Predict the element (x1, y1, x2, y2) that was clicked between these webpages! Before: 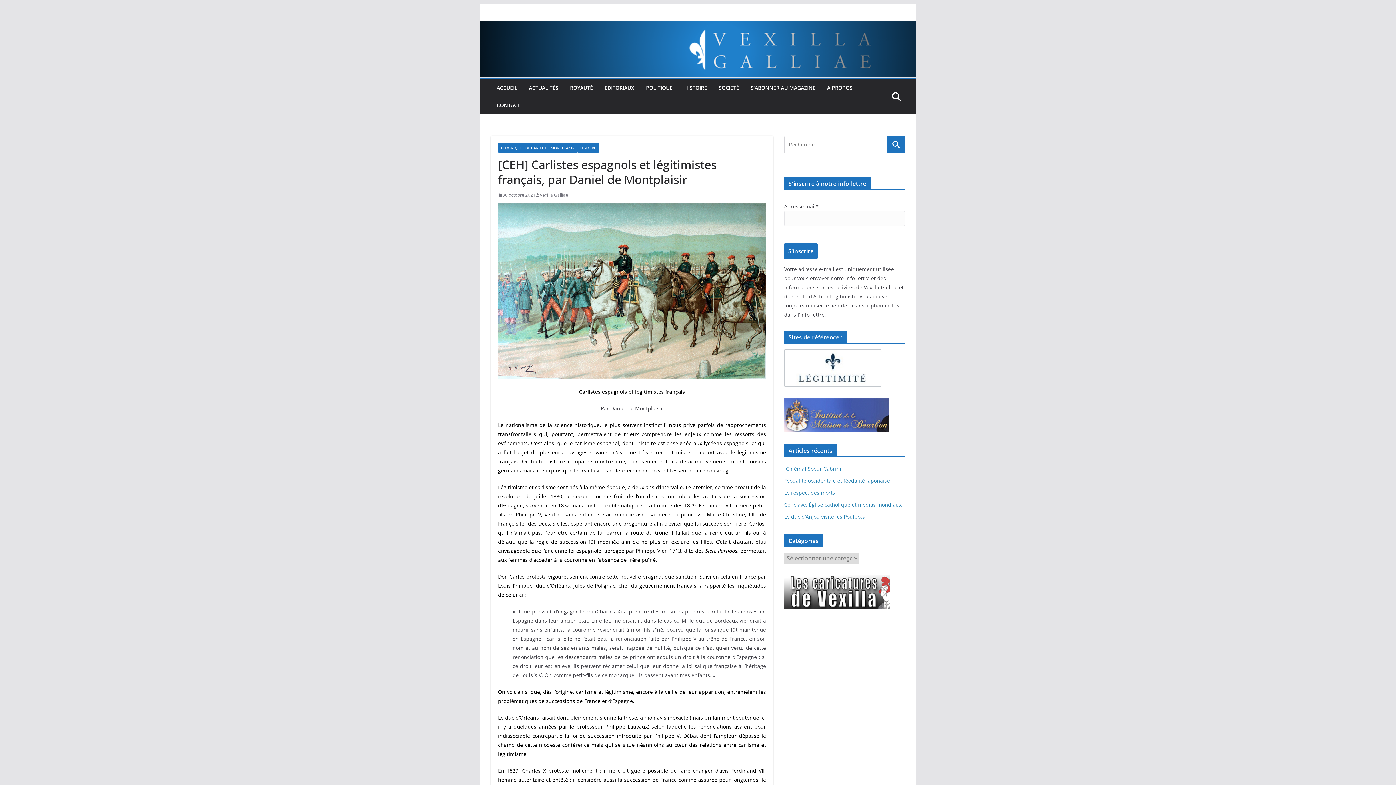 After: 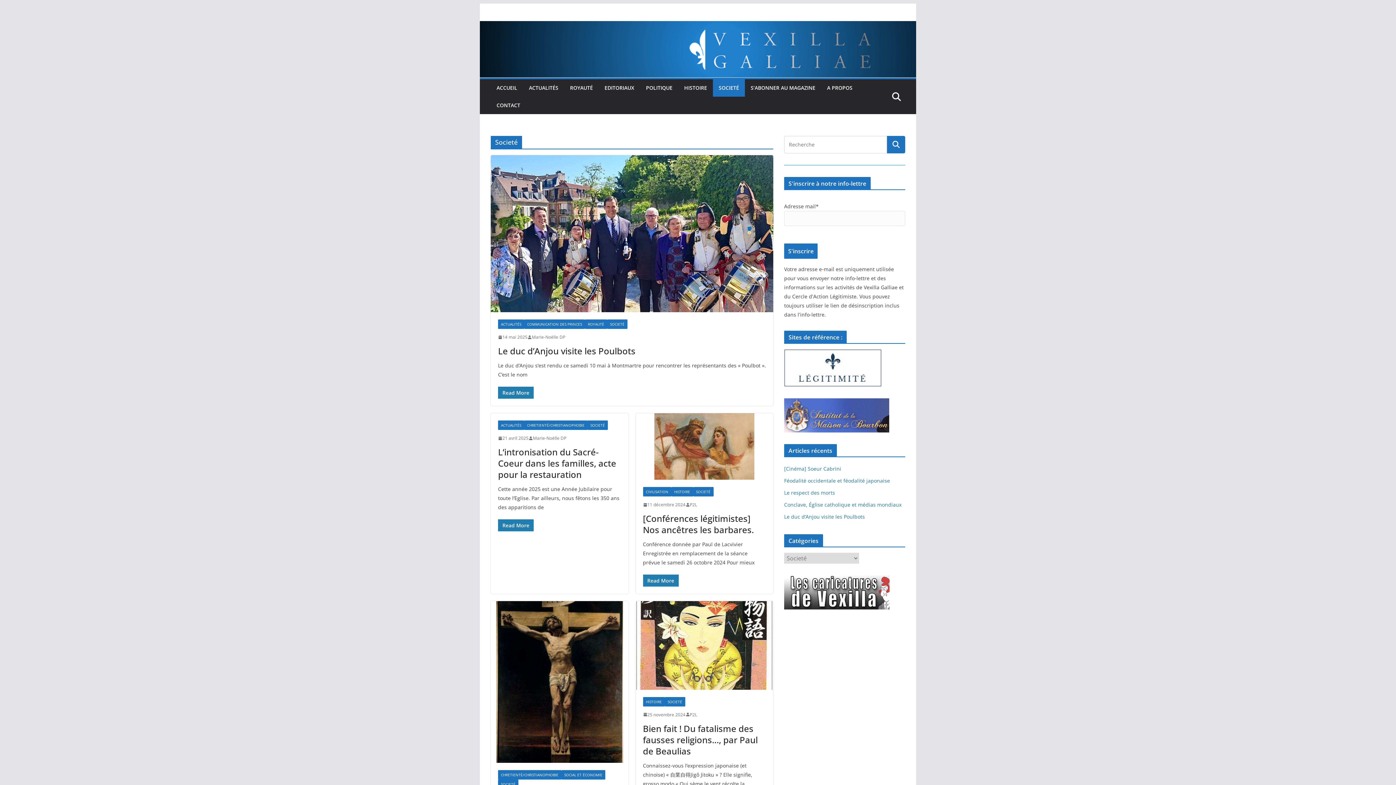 Action: label: SOCIETÉ bbox: (718, 82, 739, 93)